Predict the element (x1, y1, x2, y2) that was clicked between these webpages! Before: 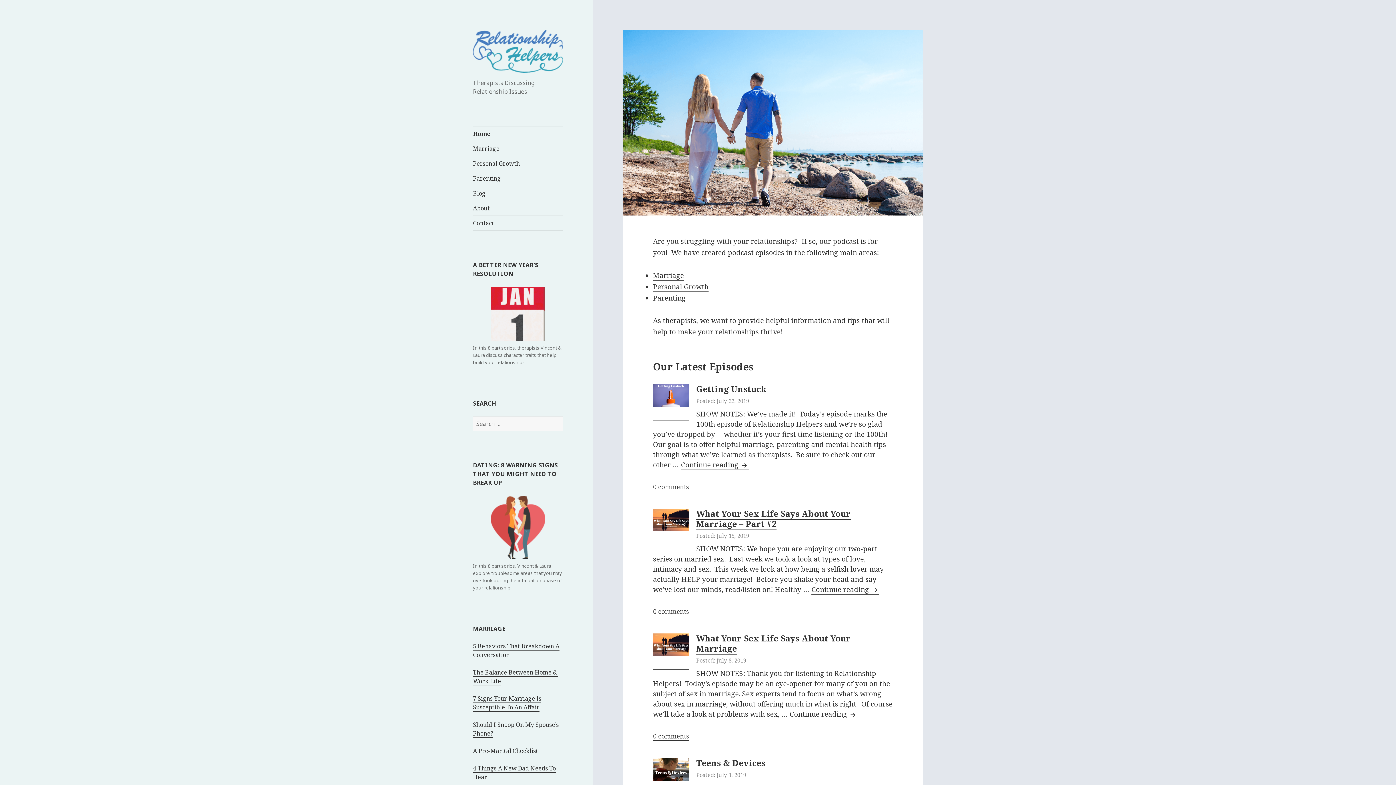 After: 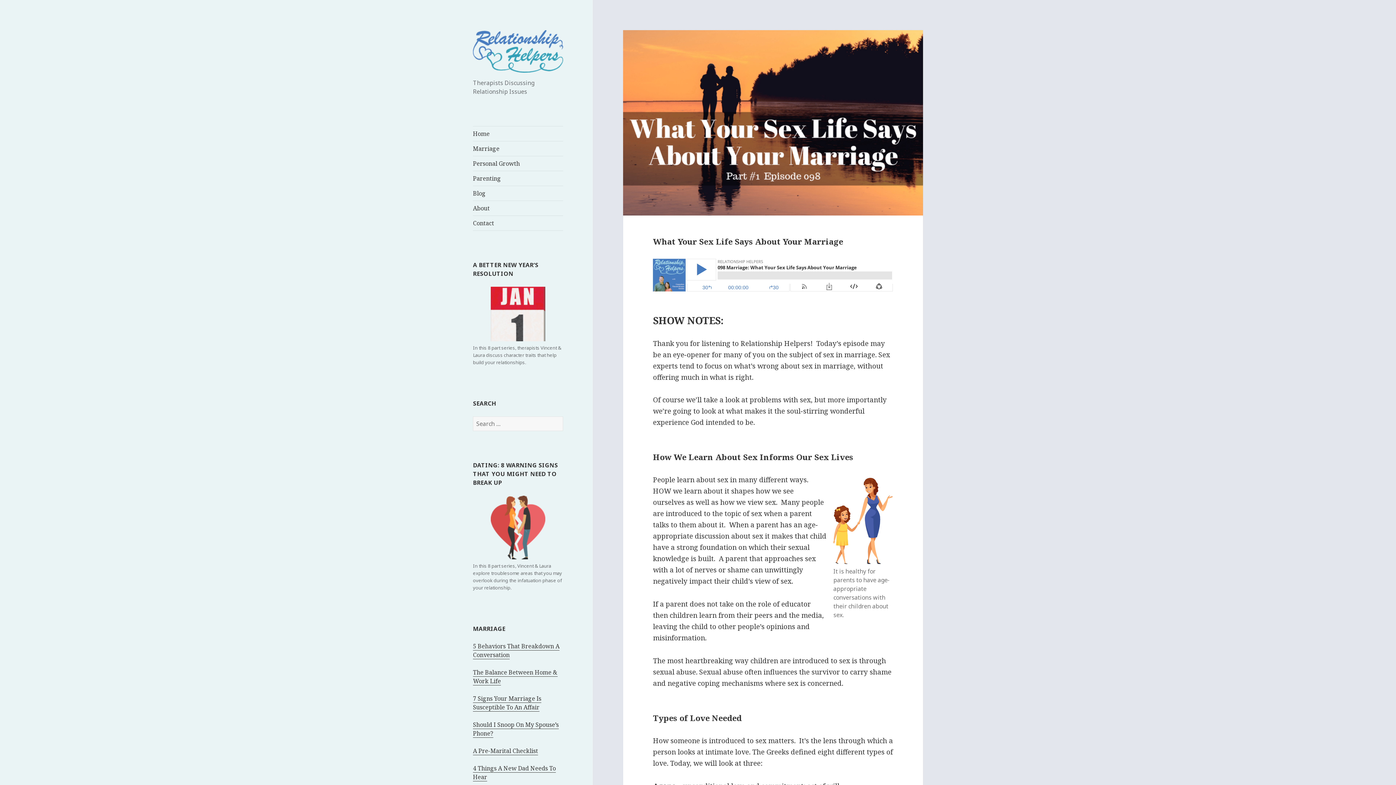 Action: bbox: (653, 633, 689, 670)